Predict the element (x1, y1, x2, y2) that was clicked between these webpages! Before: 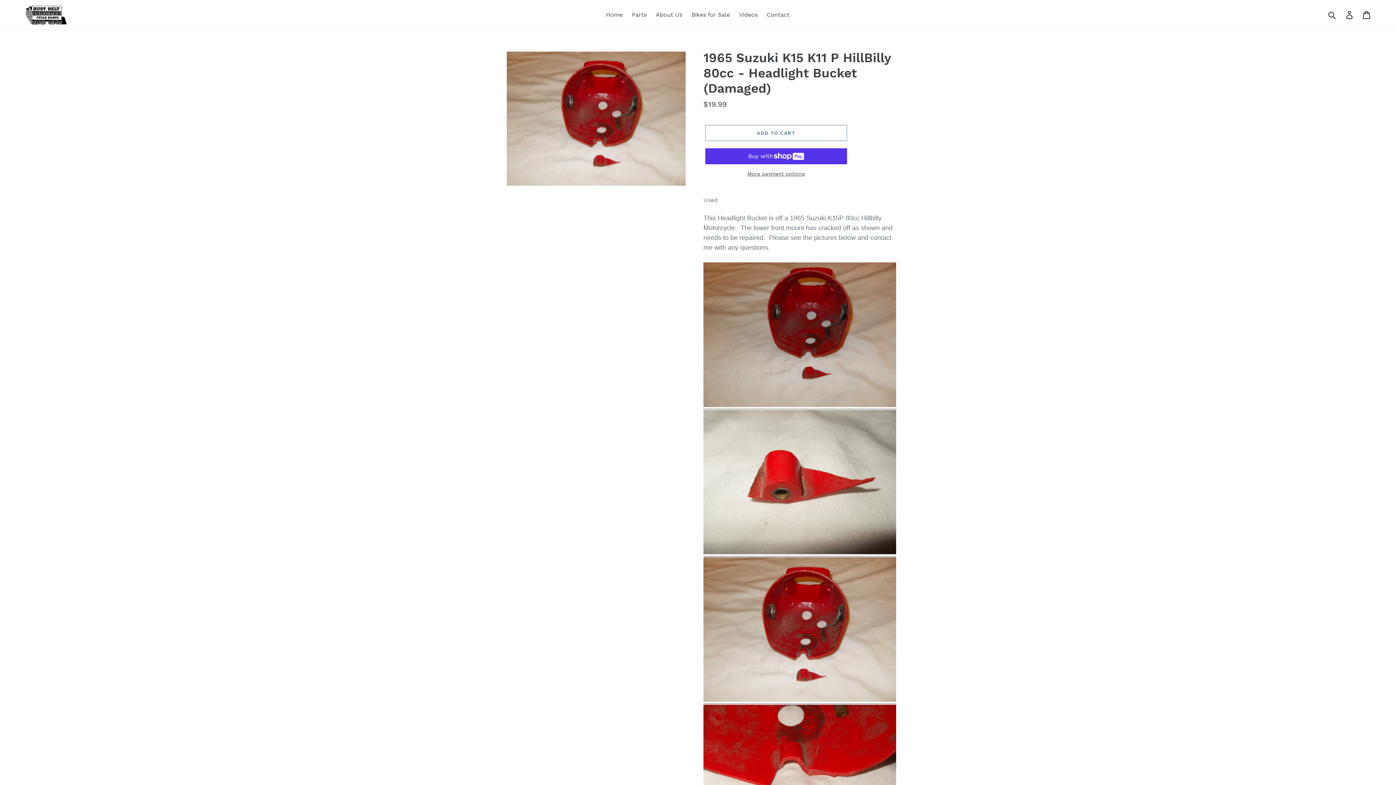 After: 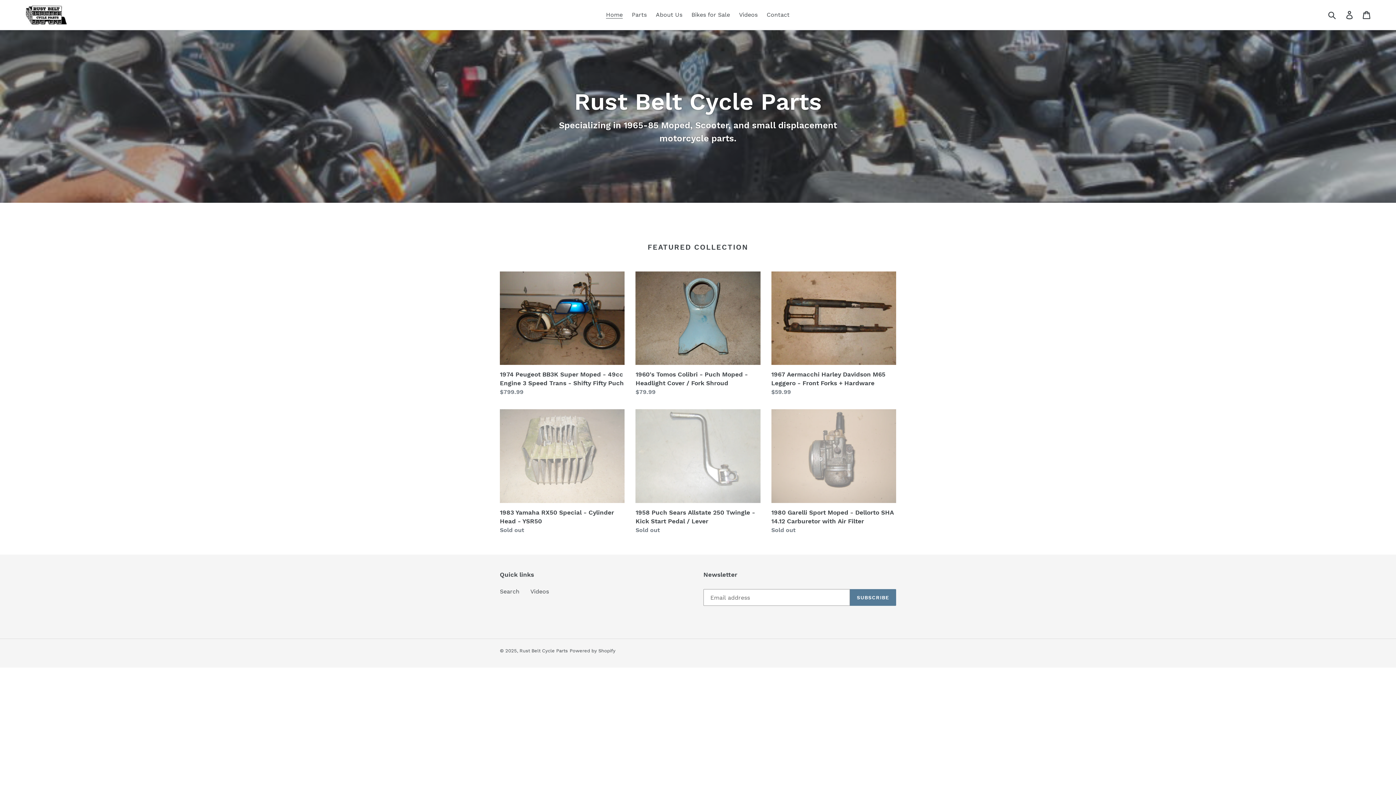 Action: bbox: (20, 5, 358, 24)